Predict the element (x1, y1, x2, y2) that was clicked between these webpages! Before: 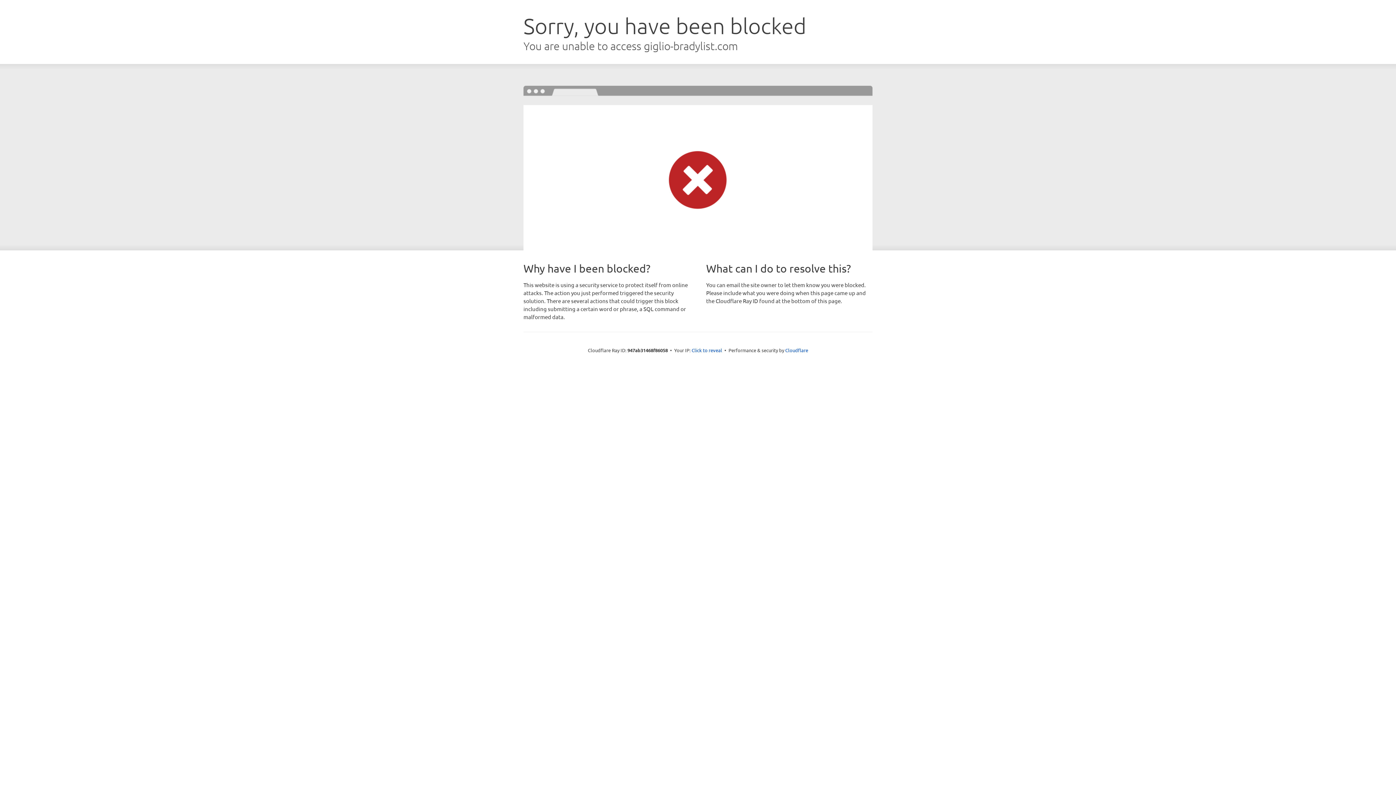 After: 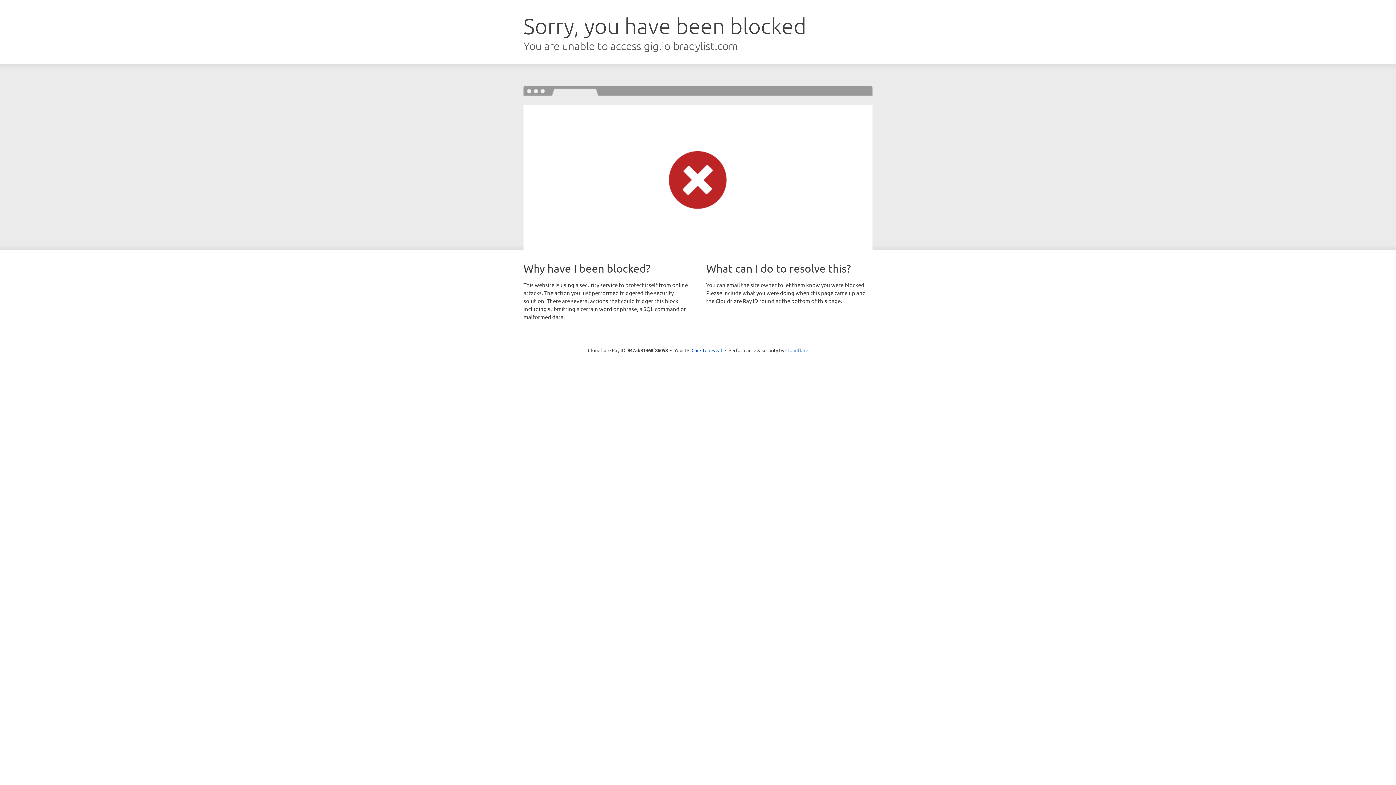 Action: label: Cloudflare bbox: (785, 347, 808, 353)